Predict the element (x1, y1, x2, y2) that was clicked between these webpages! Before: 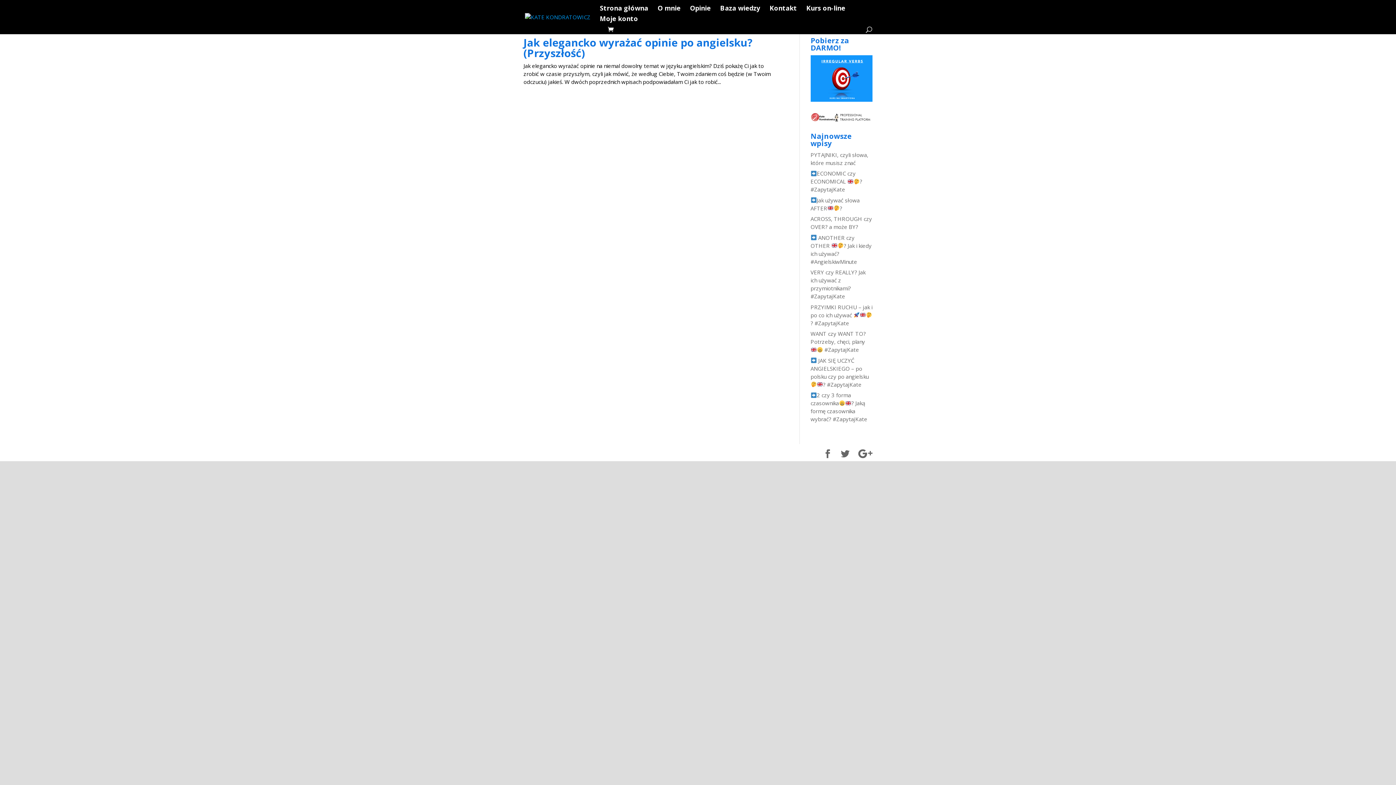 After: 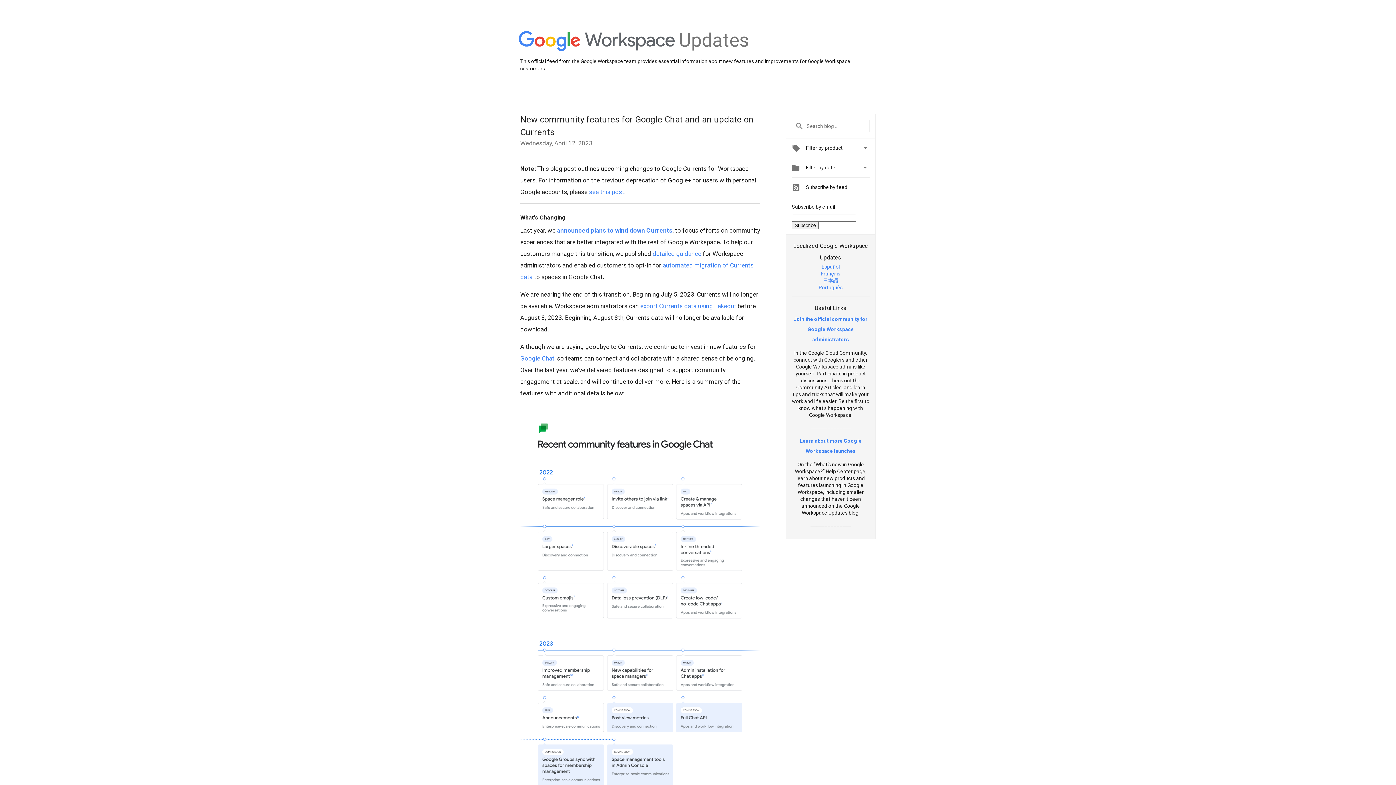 Action: bbox: (858, 449, 872, 458)